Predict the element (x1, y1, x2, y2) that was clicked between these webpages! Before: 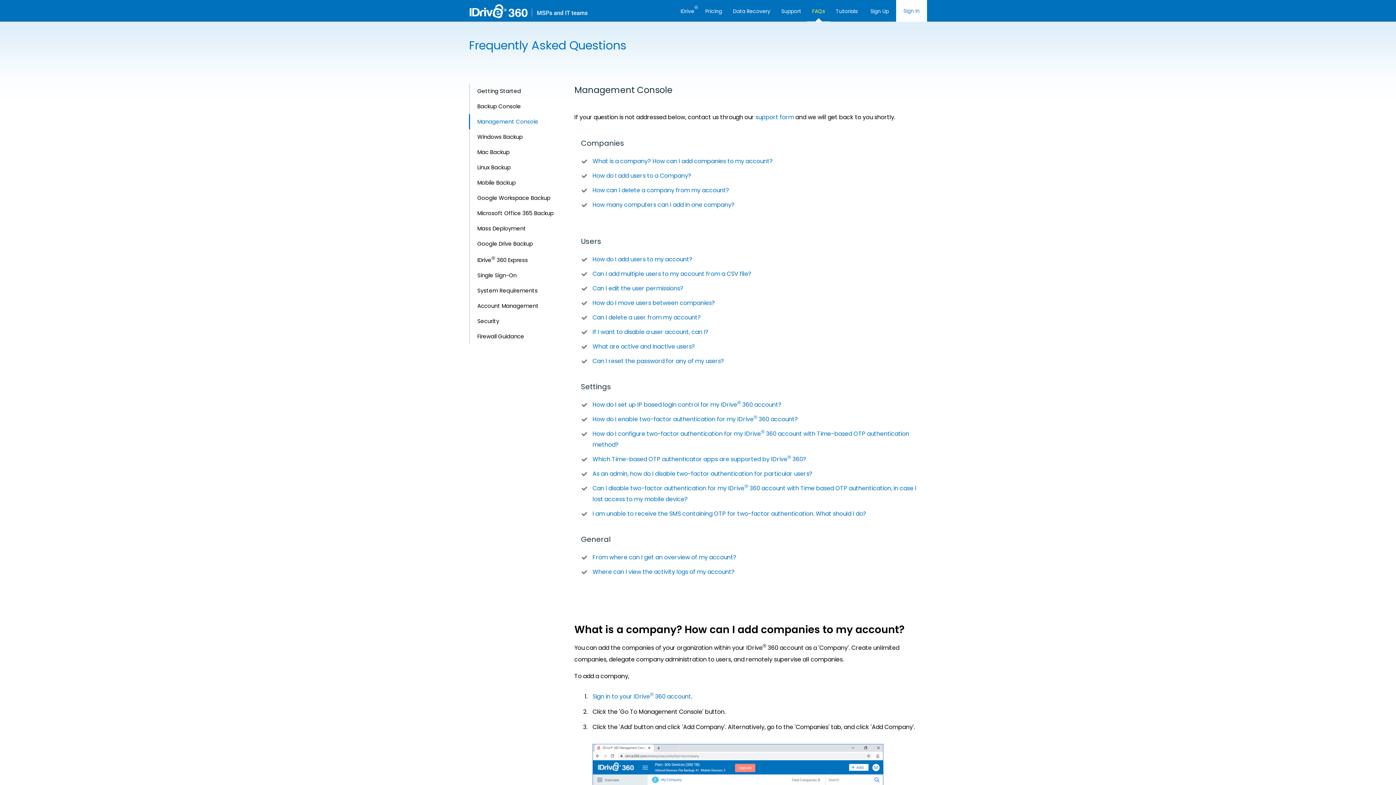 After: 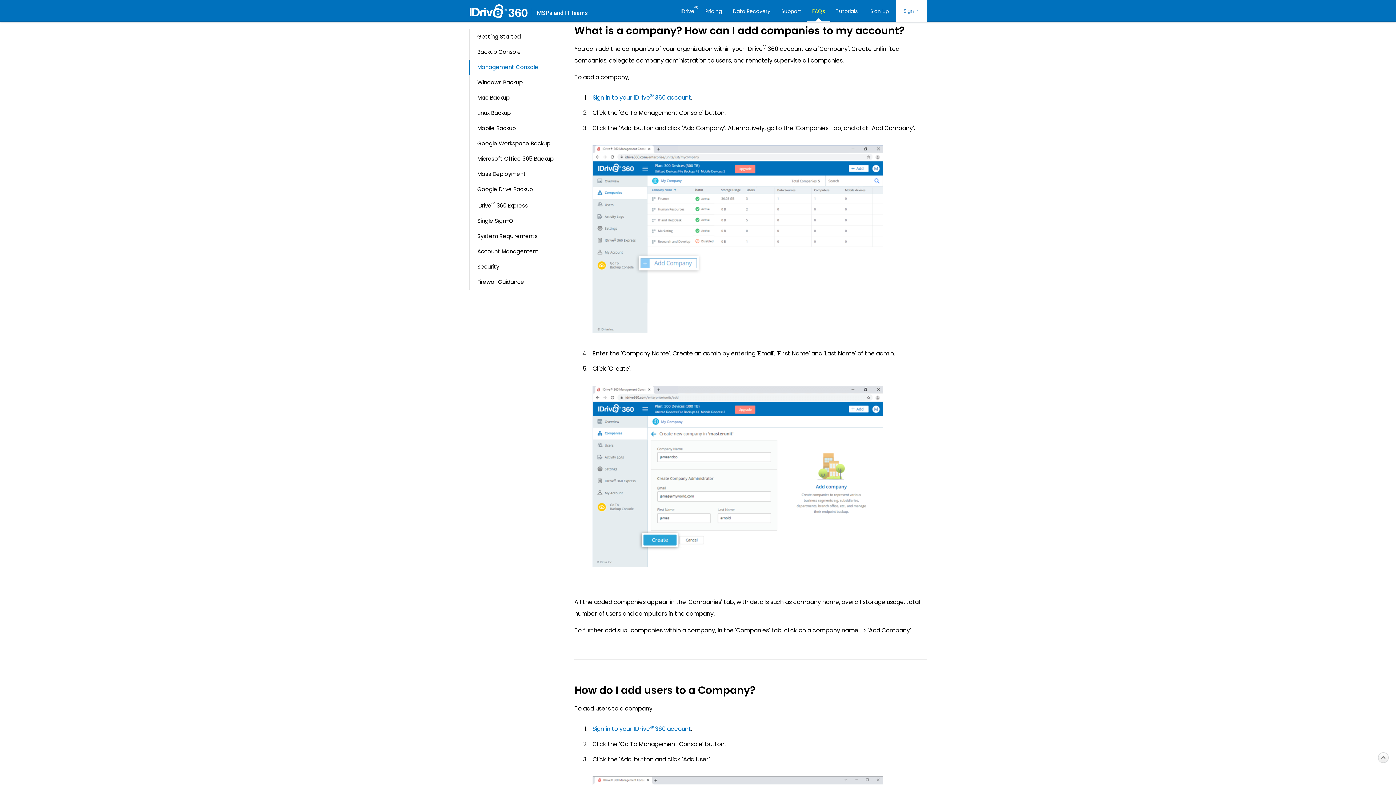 Action: label: What is a company? How can I add companies to my account? bbox: (592, 157, 773, 165)